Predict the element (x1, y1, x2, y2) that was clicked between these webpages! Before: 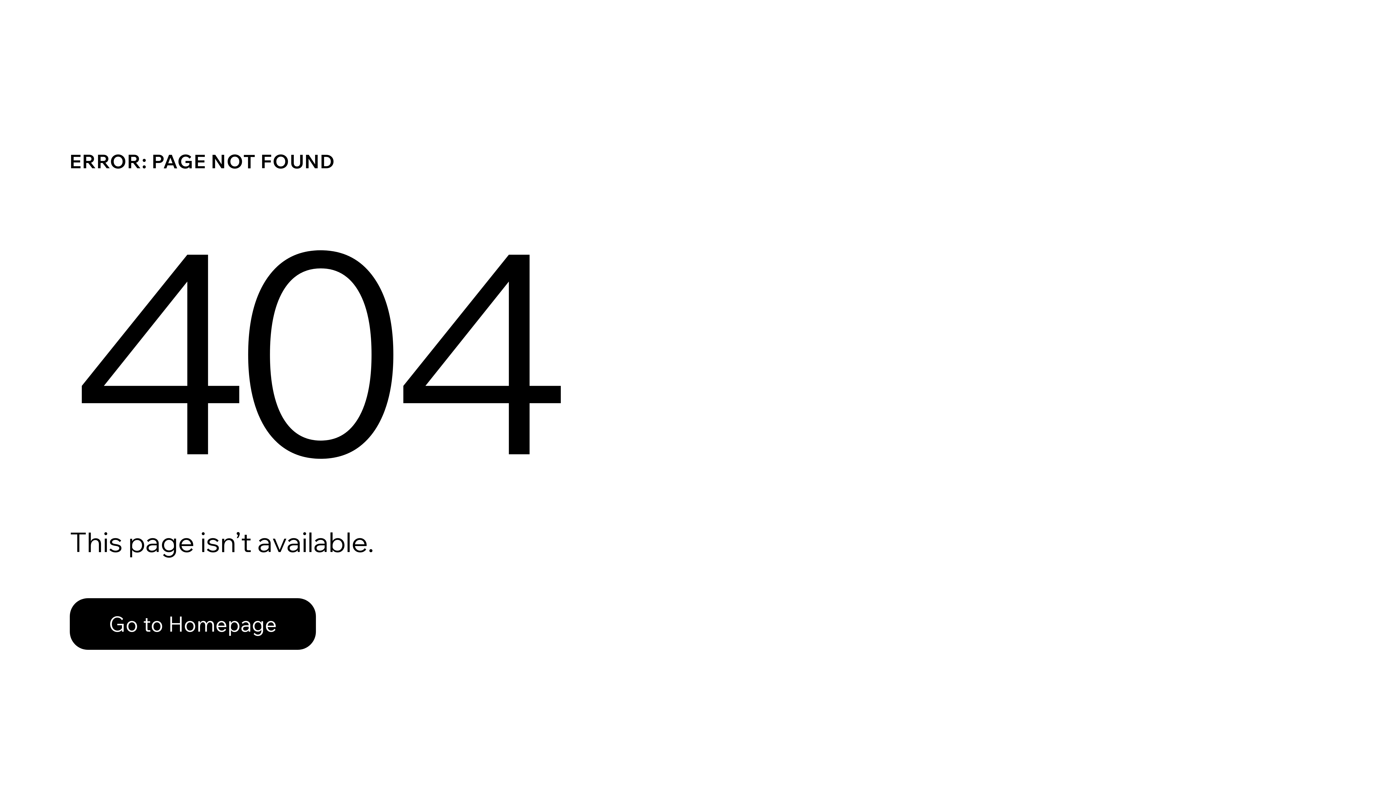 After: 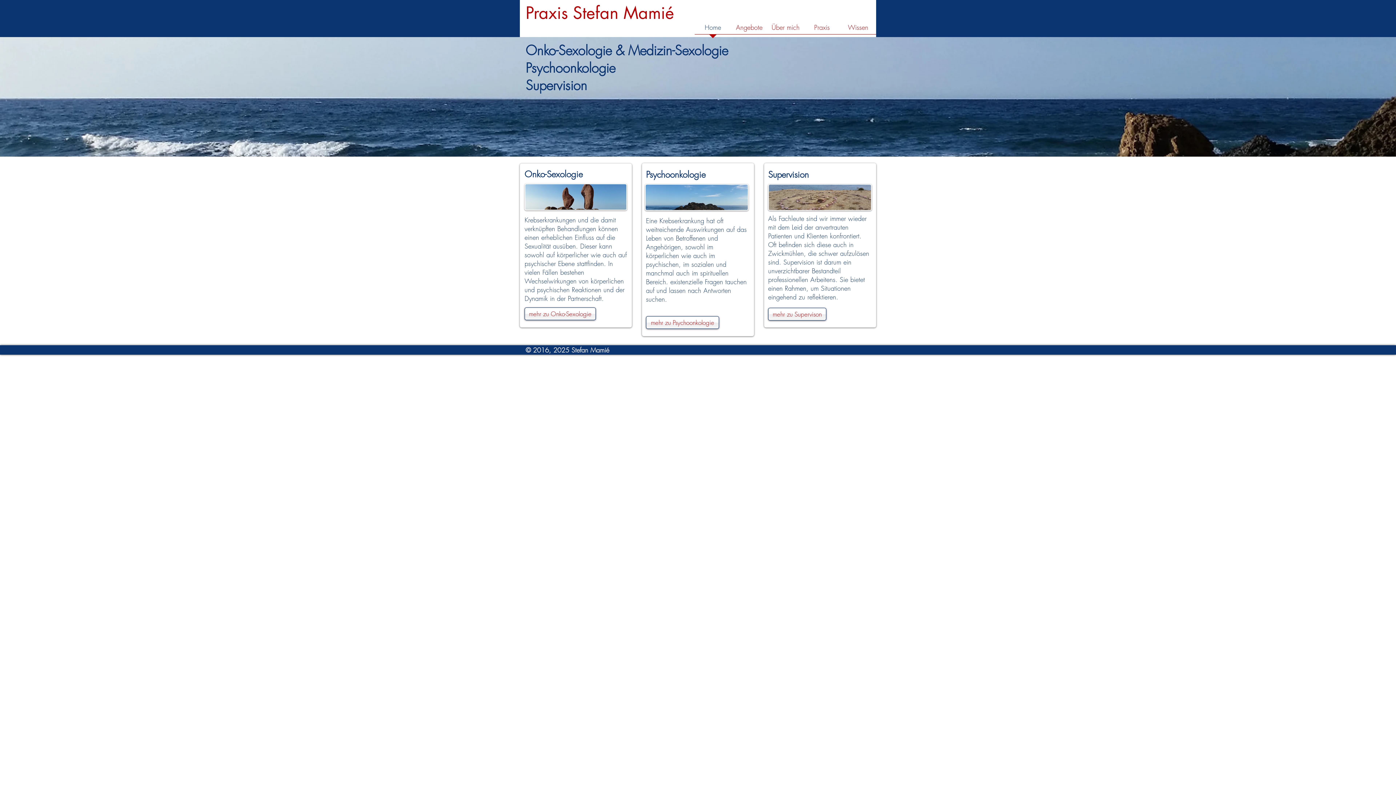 Action: bbox: (69, 598, 316, 650) label: Go to Homepage